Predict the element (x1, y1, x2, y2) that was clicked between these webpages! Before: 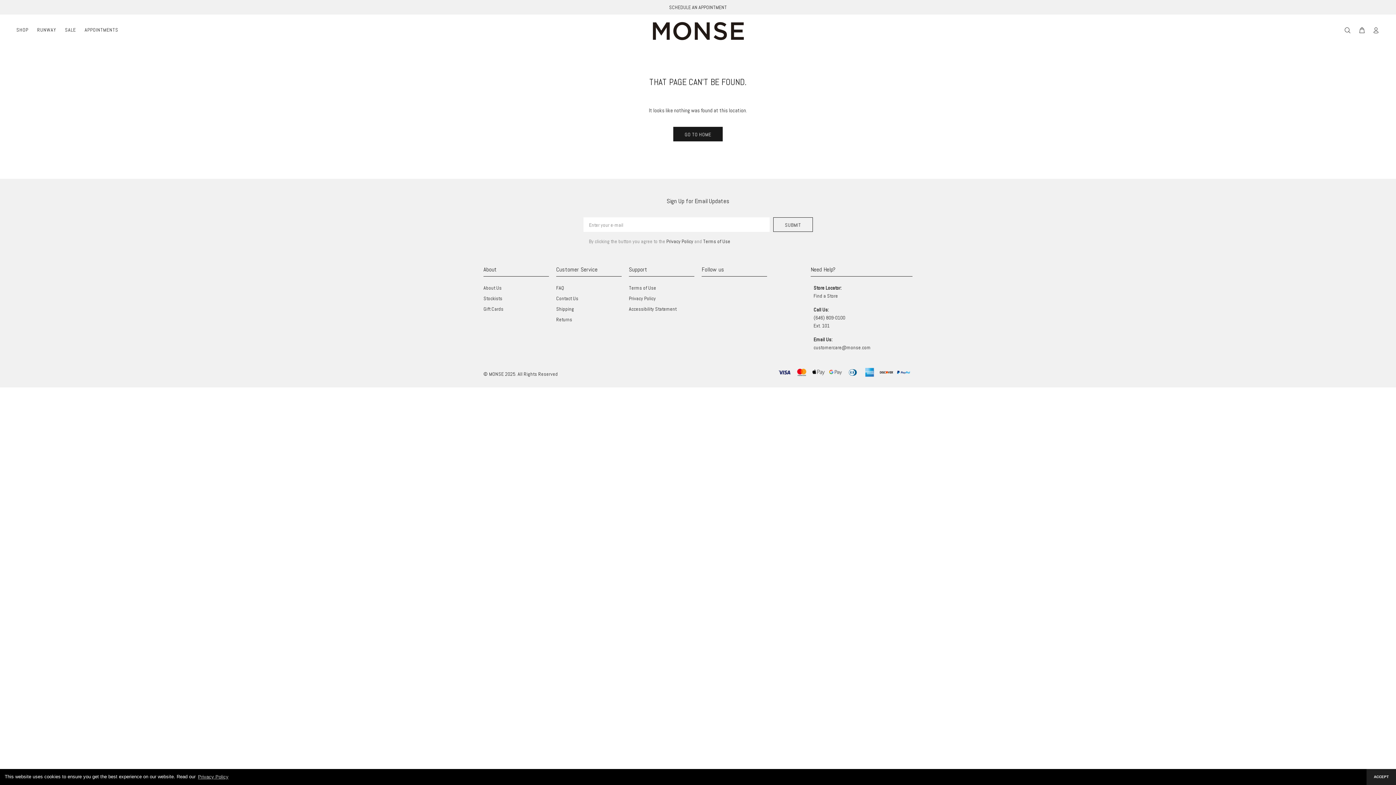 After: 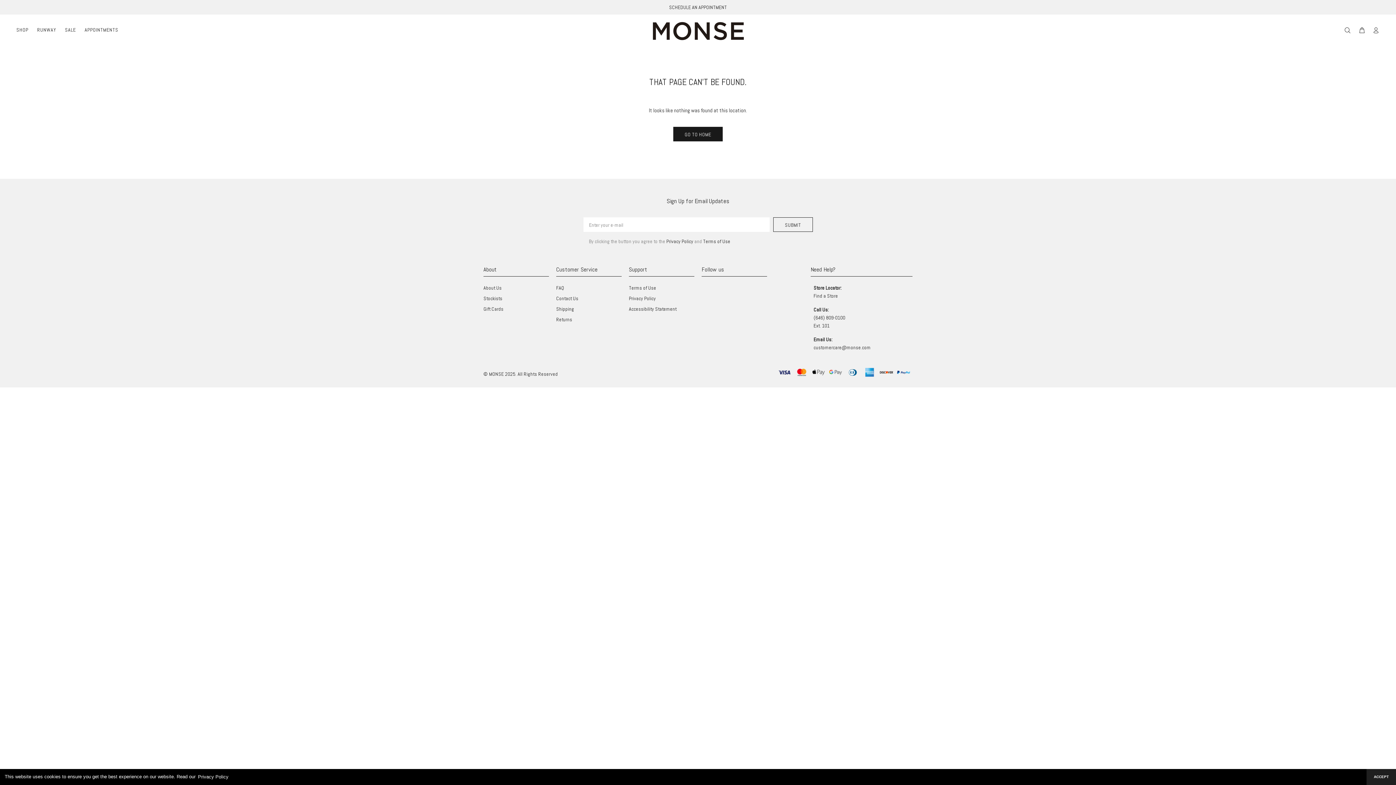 Action: bbox: (197, 772, 229, 782) label: learn more about cookies